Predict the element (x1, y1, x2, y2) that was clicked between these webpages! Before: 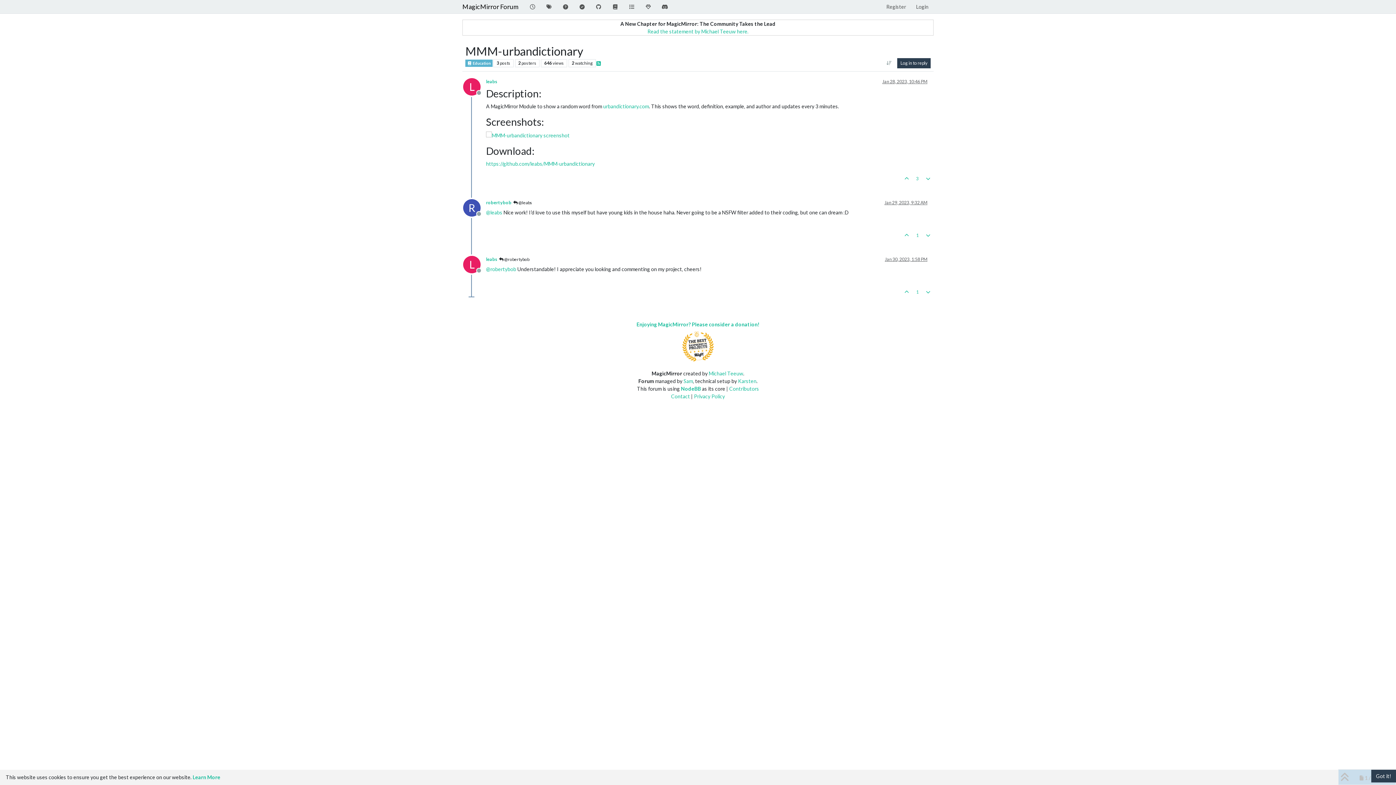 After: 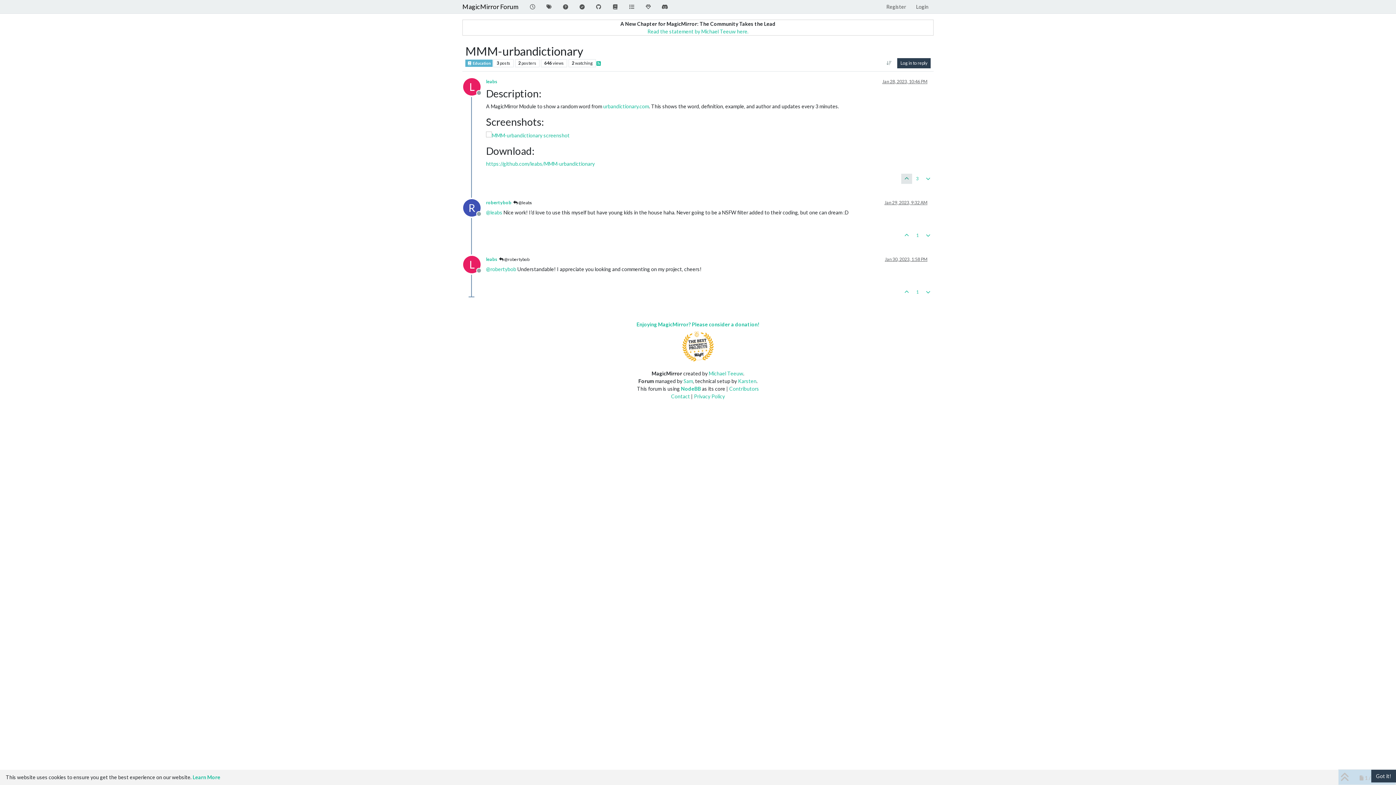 Action: bbox: (901, 173, 912, 183)